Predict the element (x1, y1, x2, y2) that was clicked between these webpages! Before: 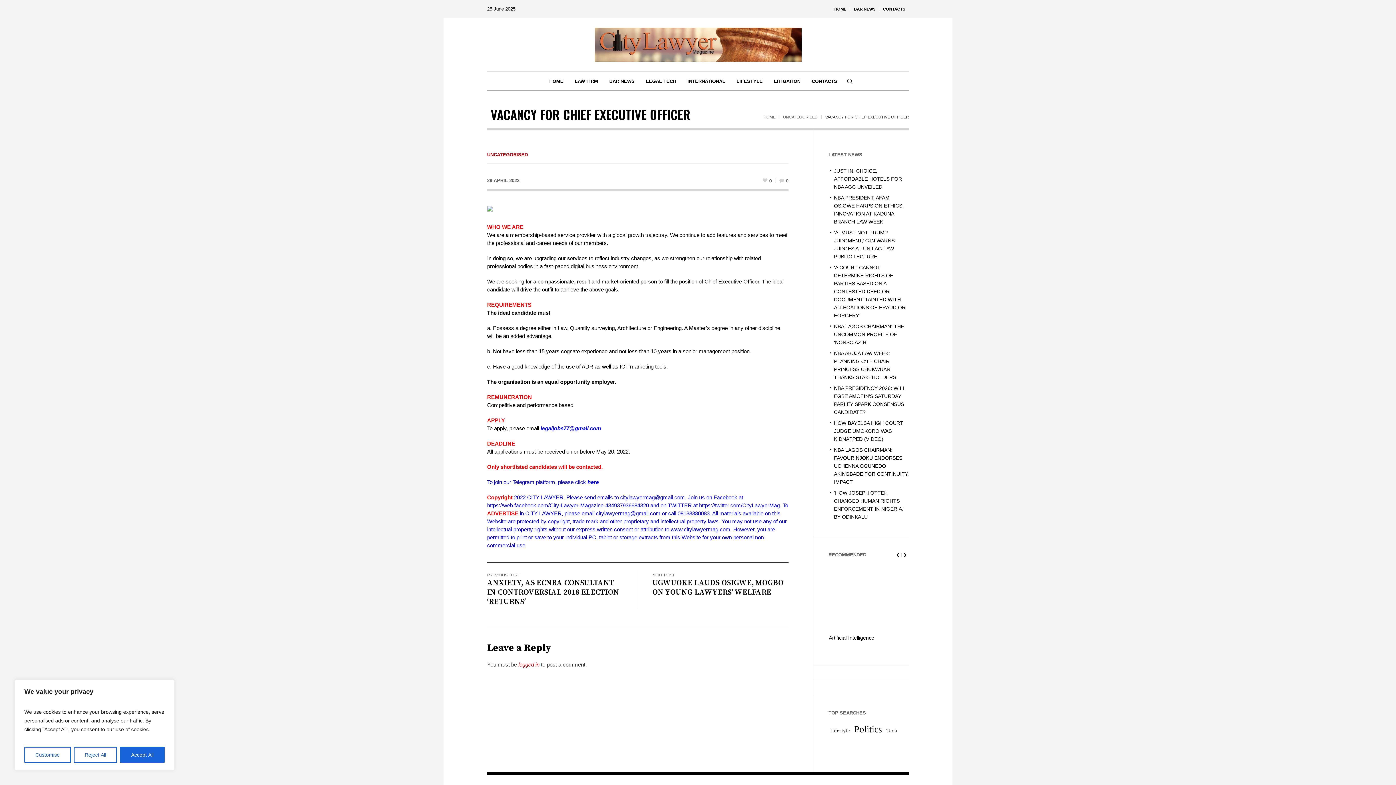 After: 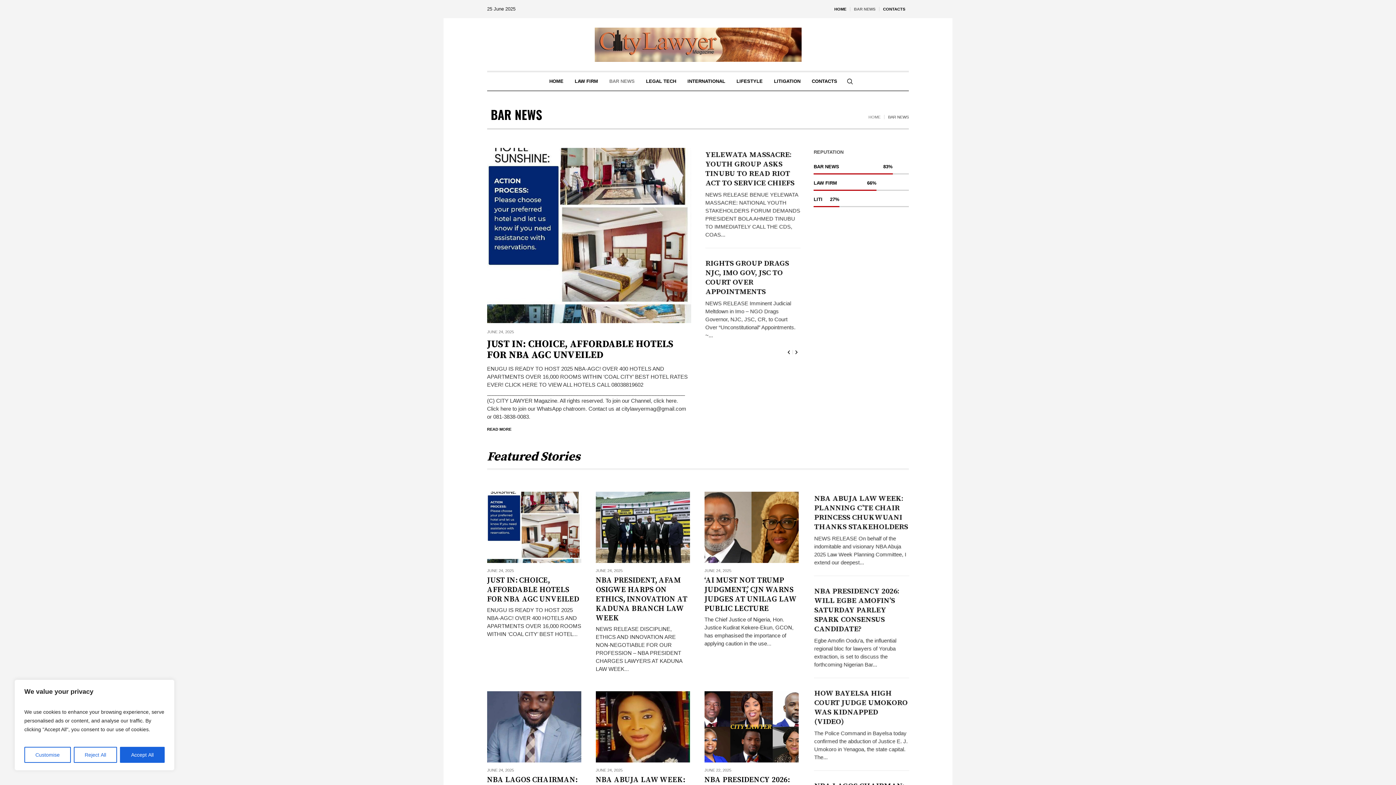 Action: label: BAR NEWS bbox: (850, 0, 879, 18)